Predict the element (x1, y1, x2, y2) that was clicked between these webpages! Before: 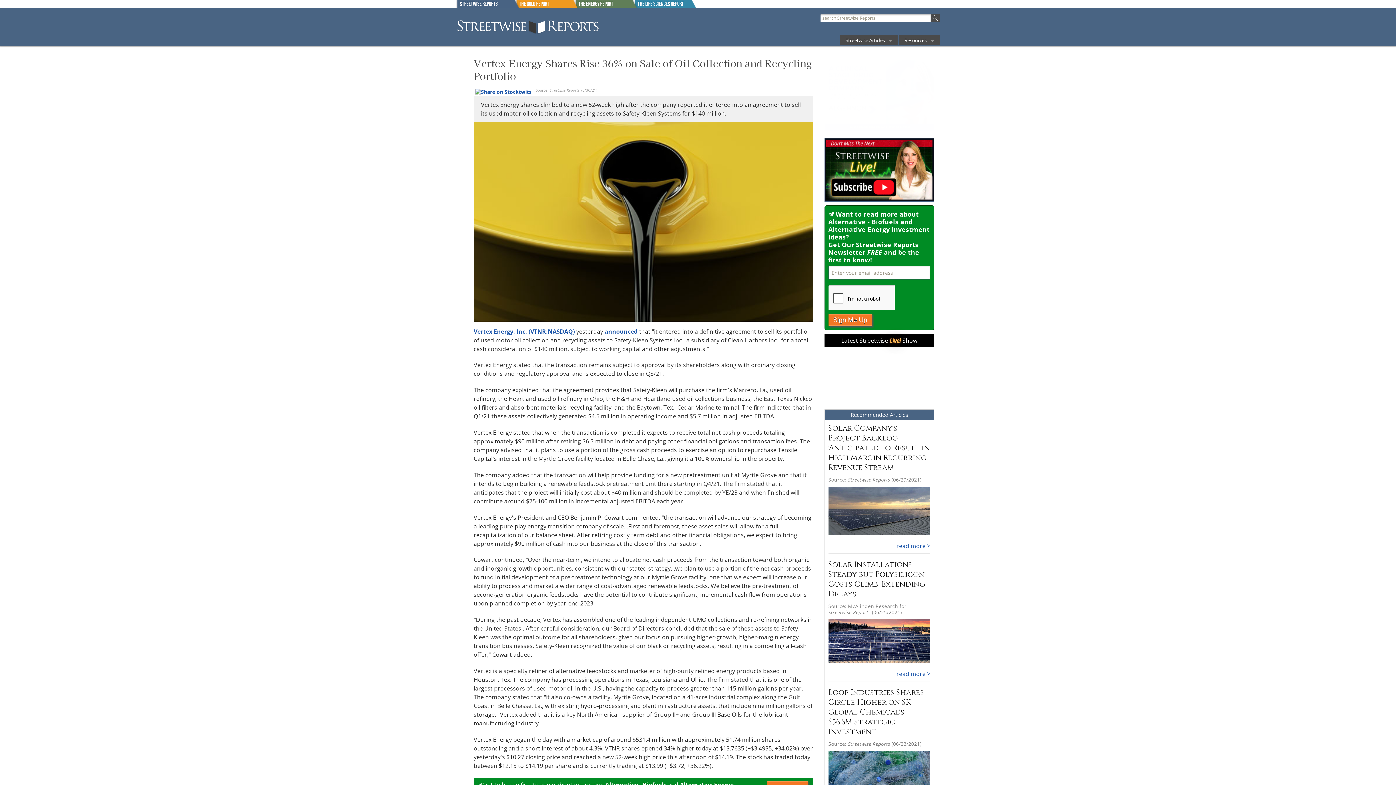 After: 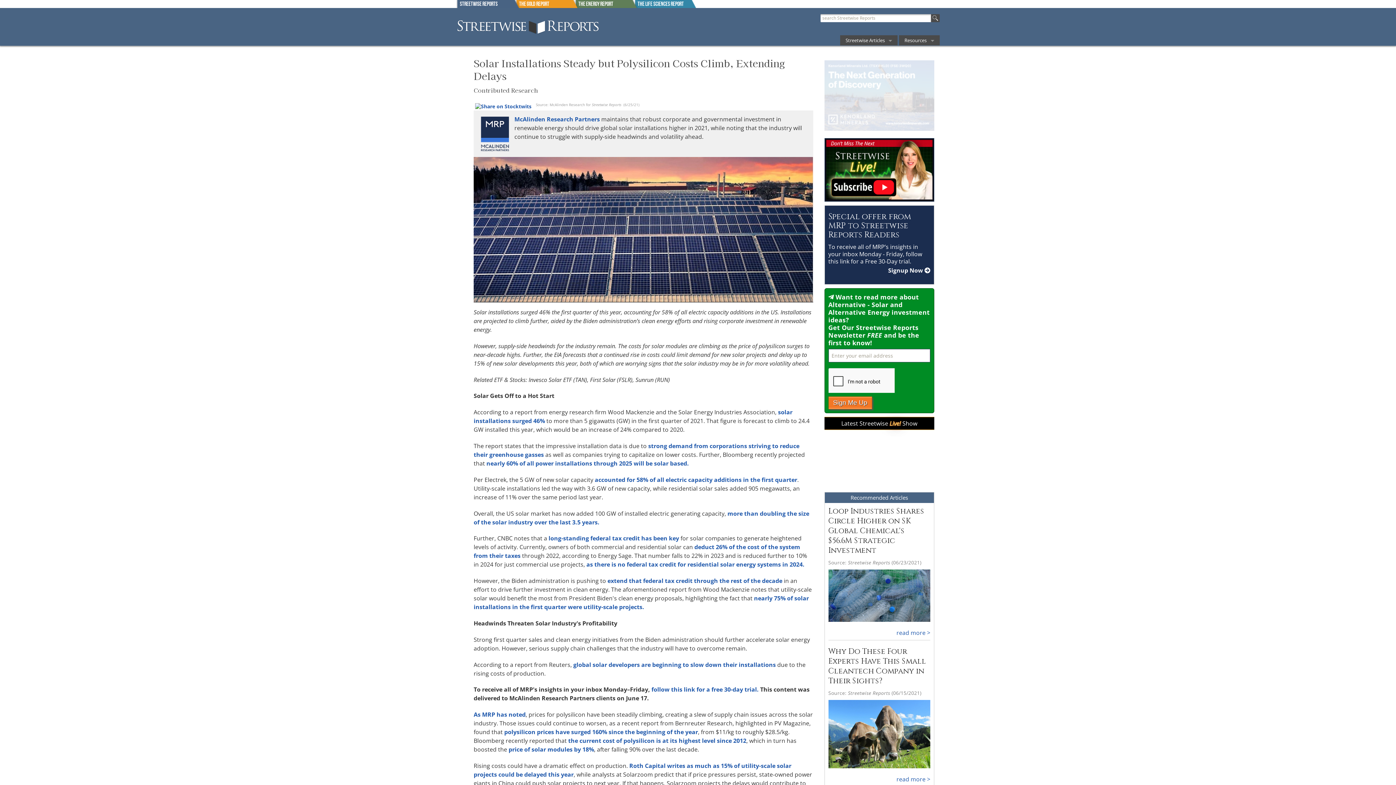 Action: bbox: (828, 559, 925, 599) label: Solar Installations Steady but Polysilicon Costs Climb, Extending Delays